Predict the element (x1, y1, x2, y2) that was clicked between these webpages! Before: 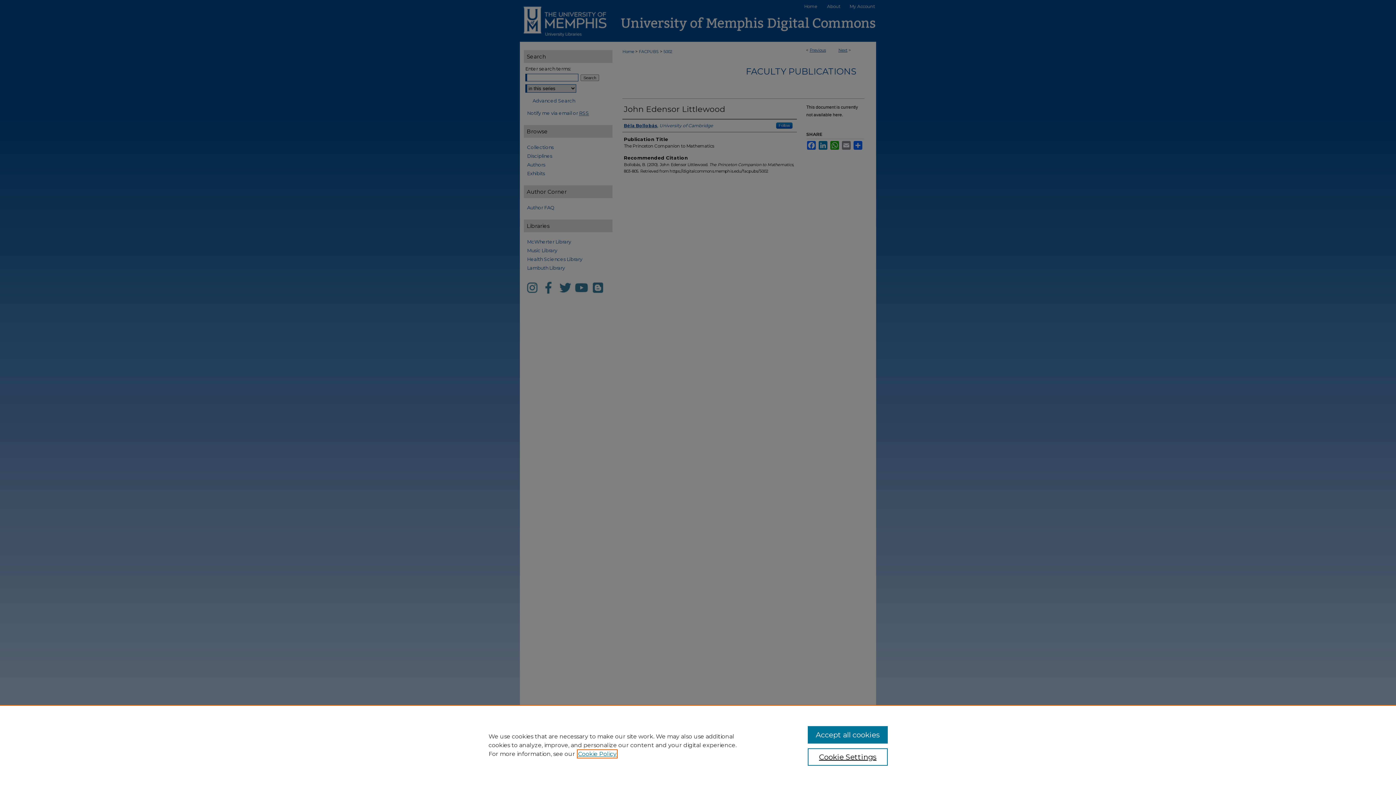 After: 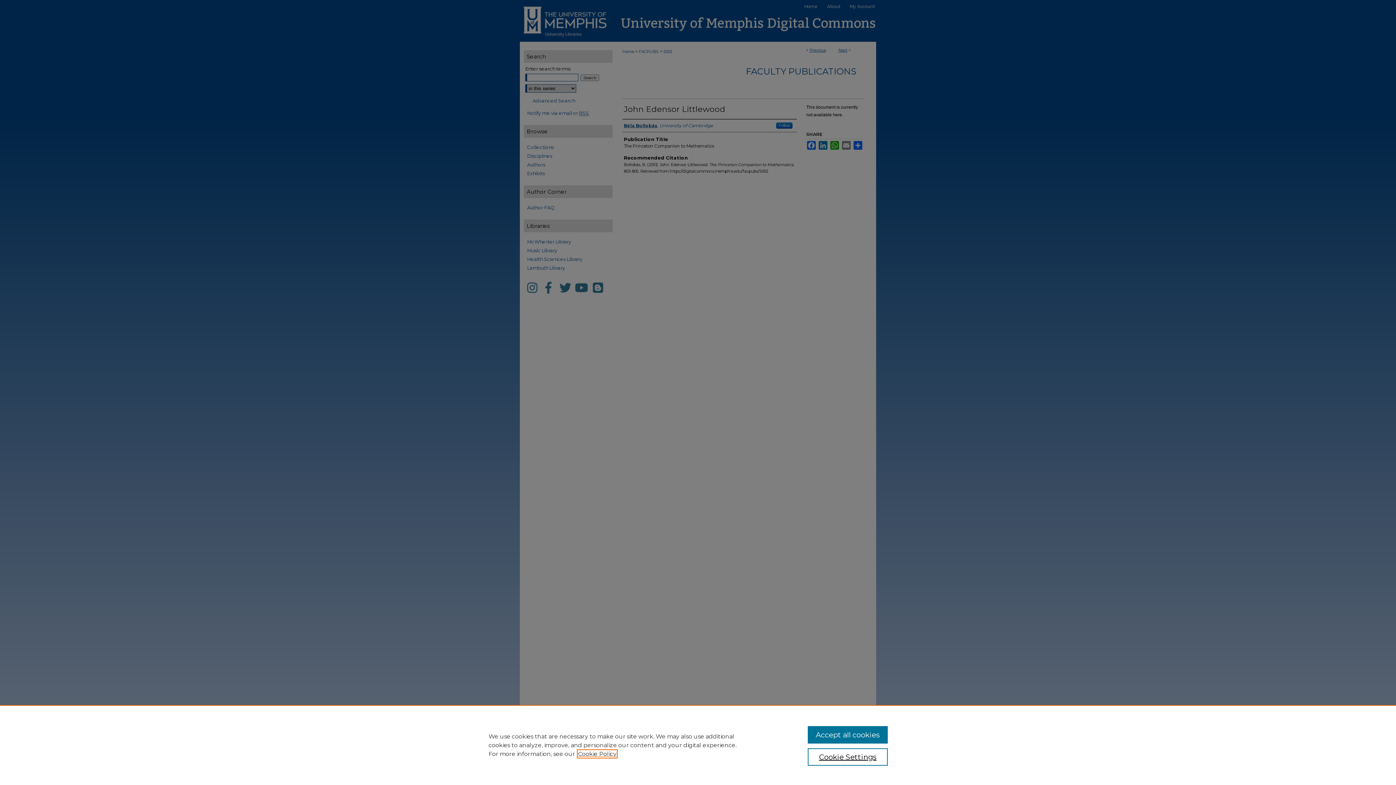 Action: bbox: (578, 750, 616, 757) label: , opens in a new tab